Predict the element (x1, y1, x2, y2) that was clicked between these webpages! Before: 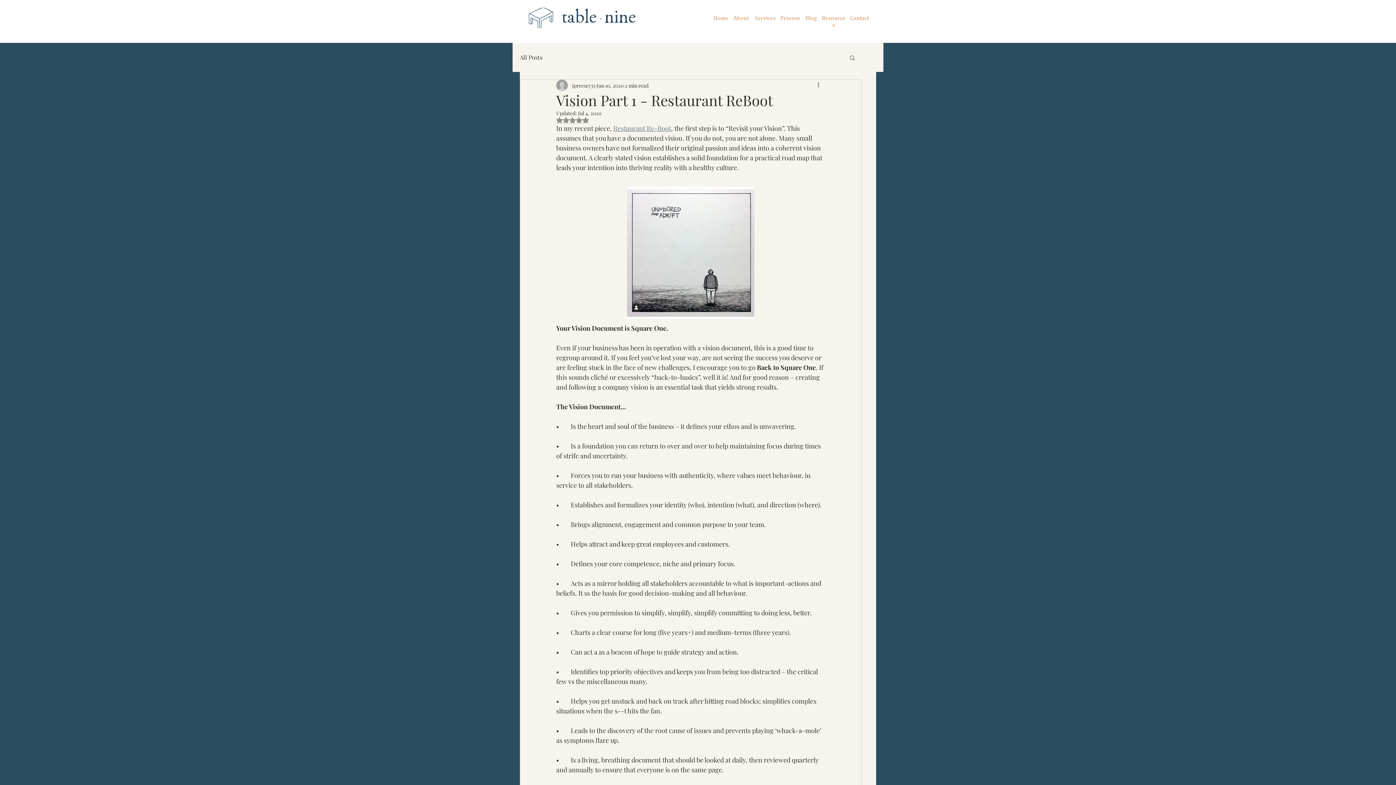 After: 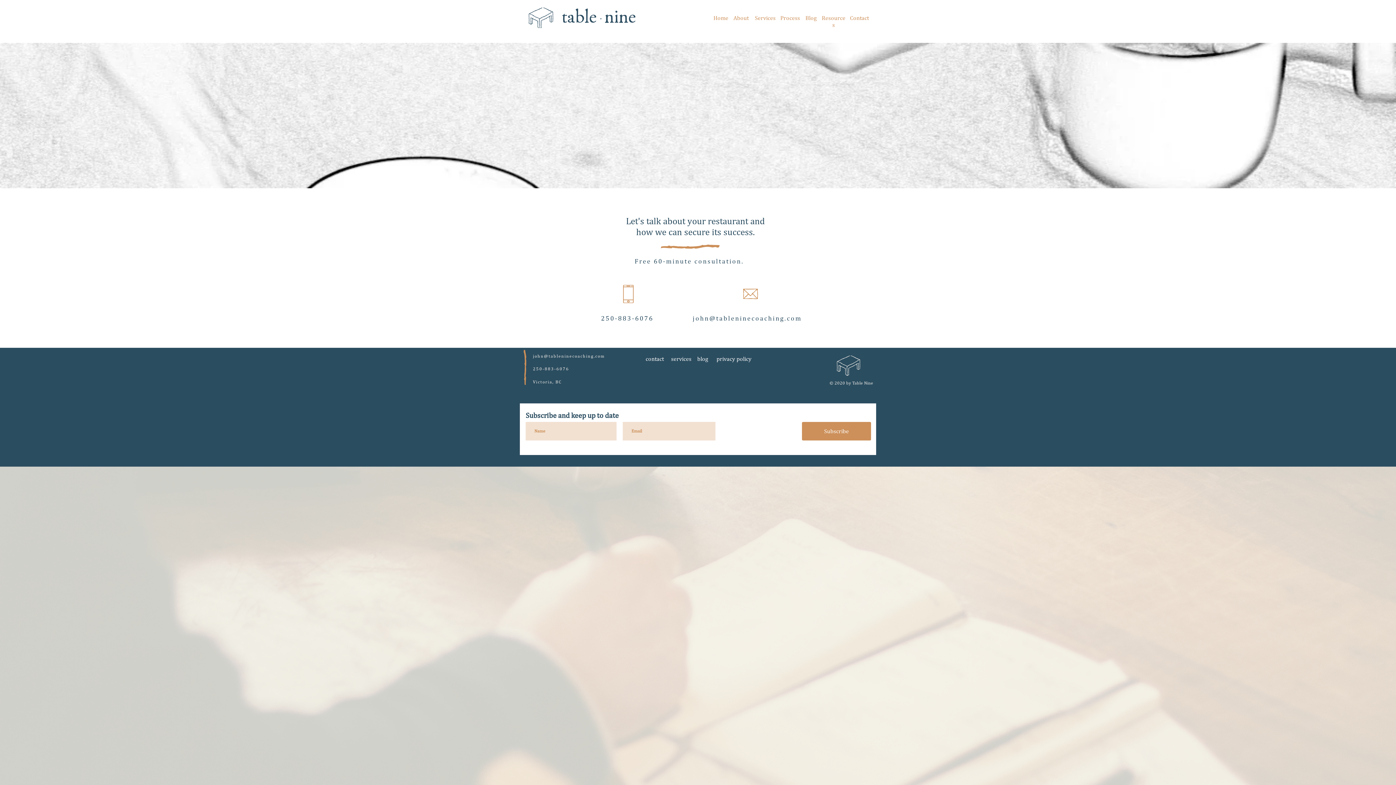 Action: label: Contact bbox: (850, 14, 869, 21)